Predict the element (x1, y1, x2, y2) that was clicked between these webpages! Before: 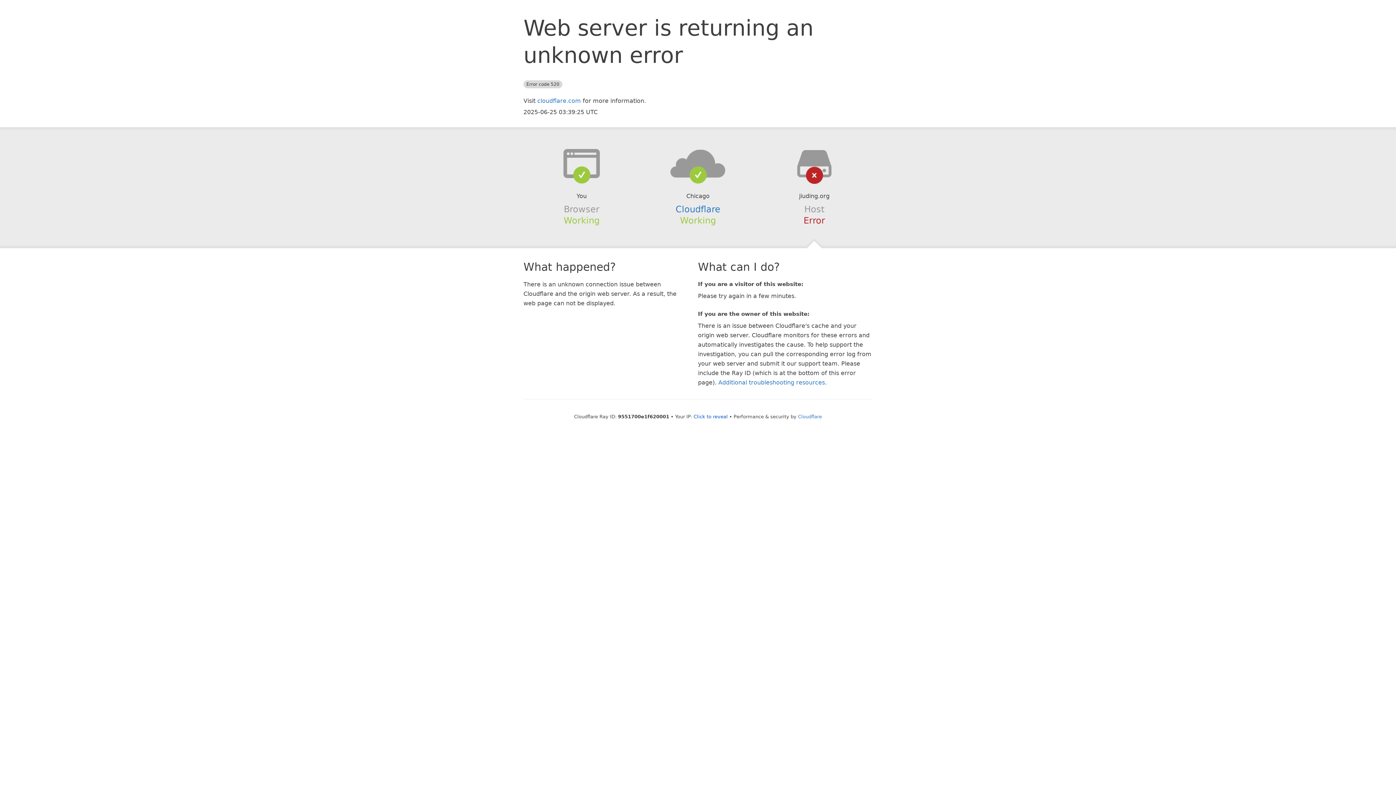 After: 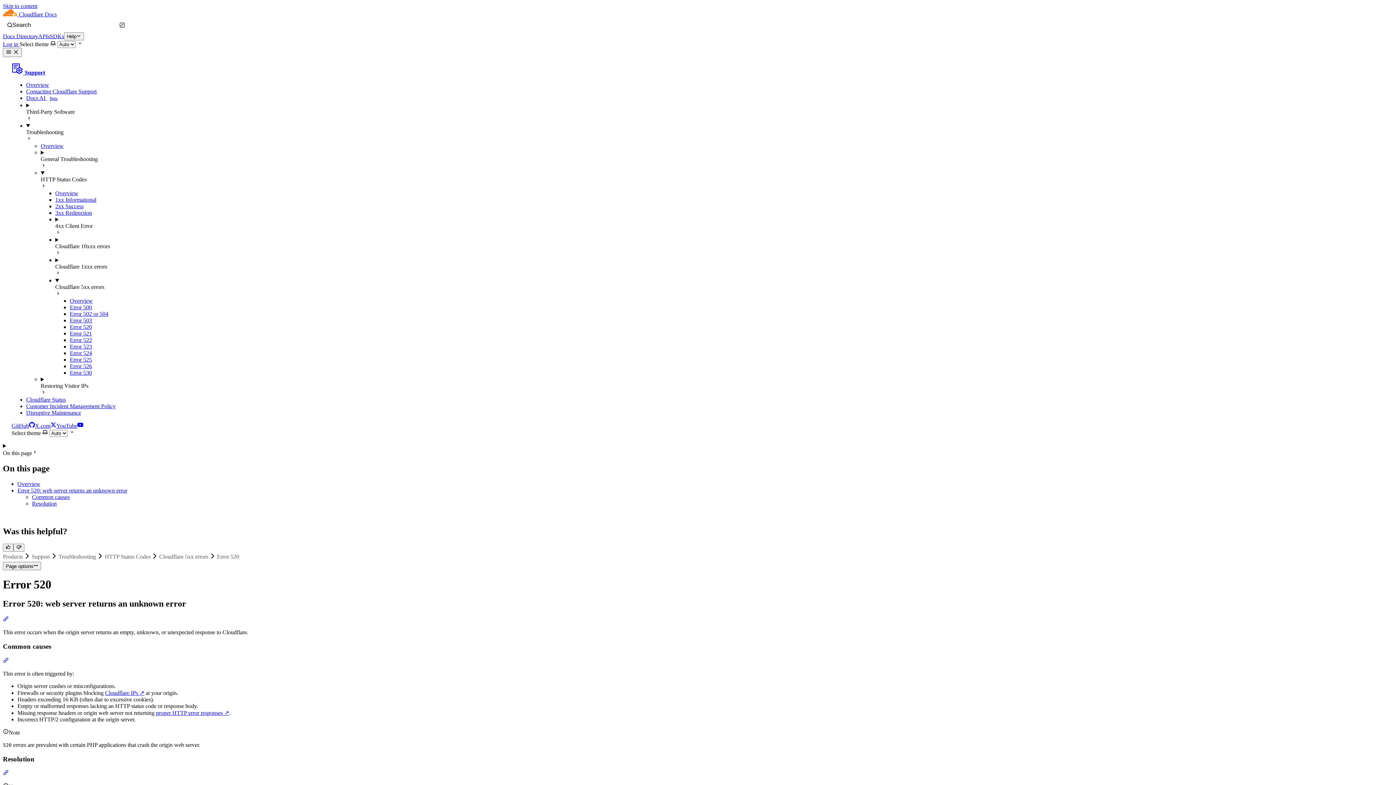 Action: bbox: (718, 379, 825, 386) label: Additional troubleshooting resources